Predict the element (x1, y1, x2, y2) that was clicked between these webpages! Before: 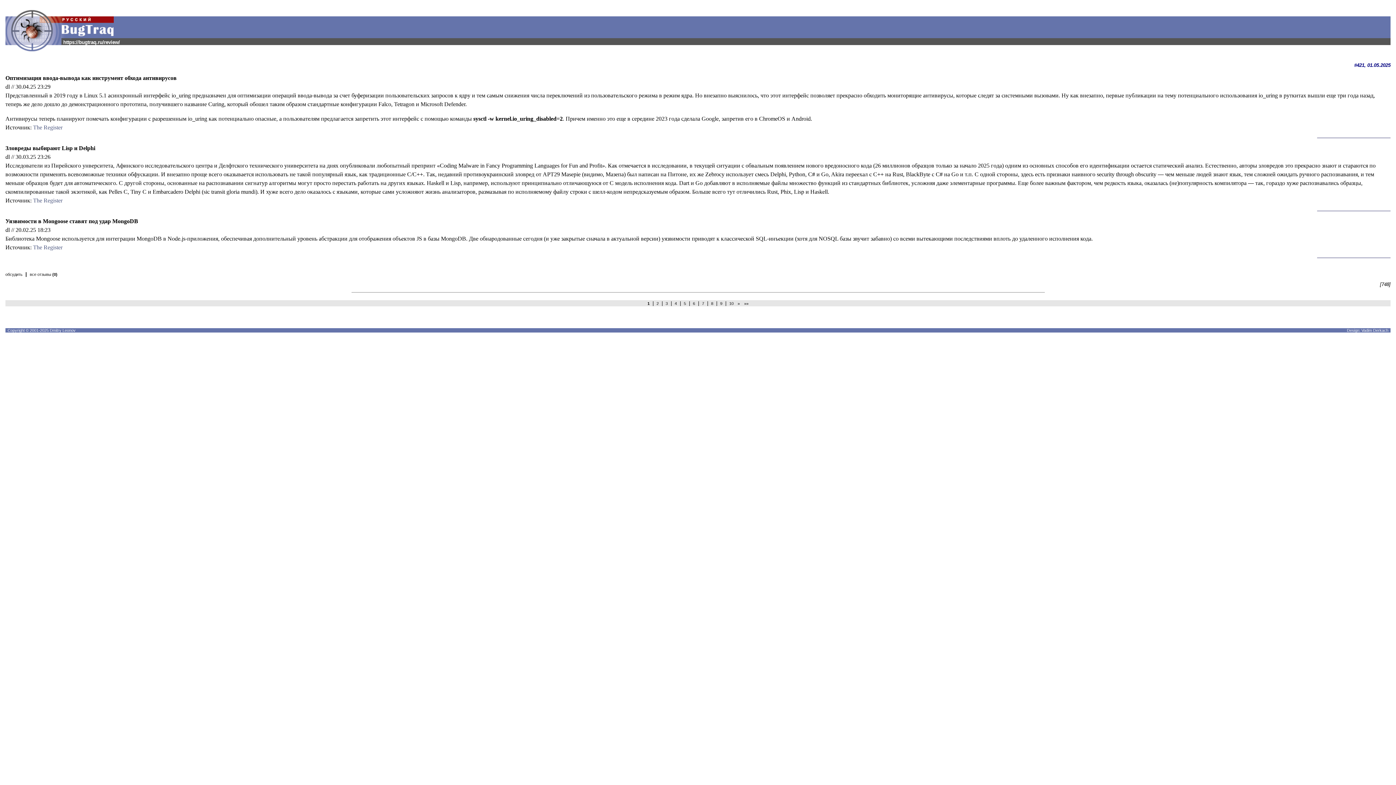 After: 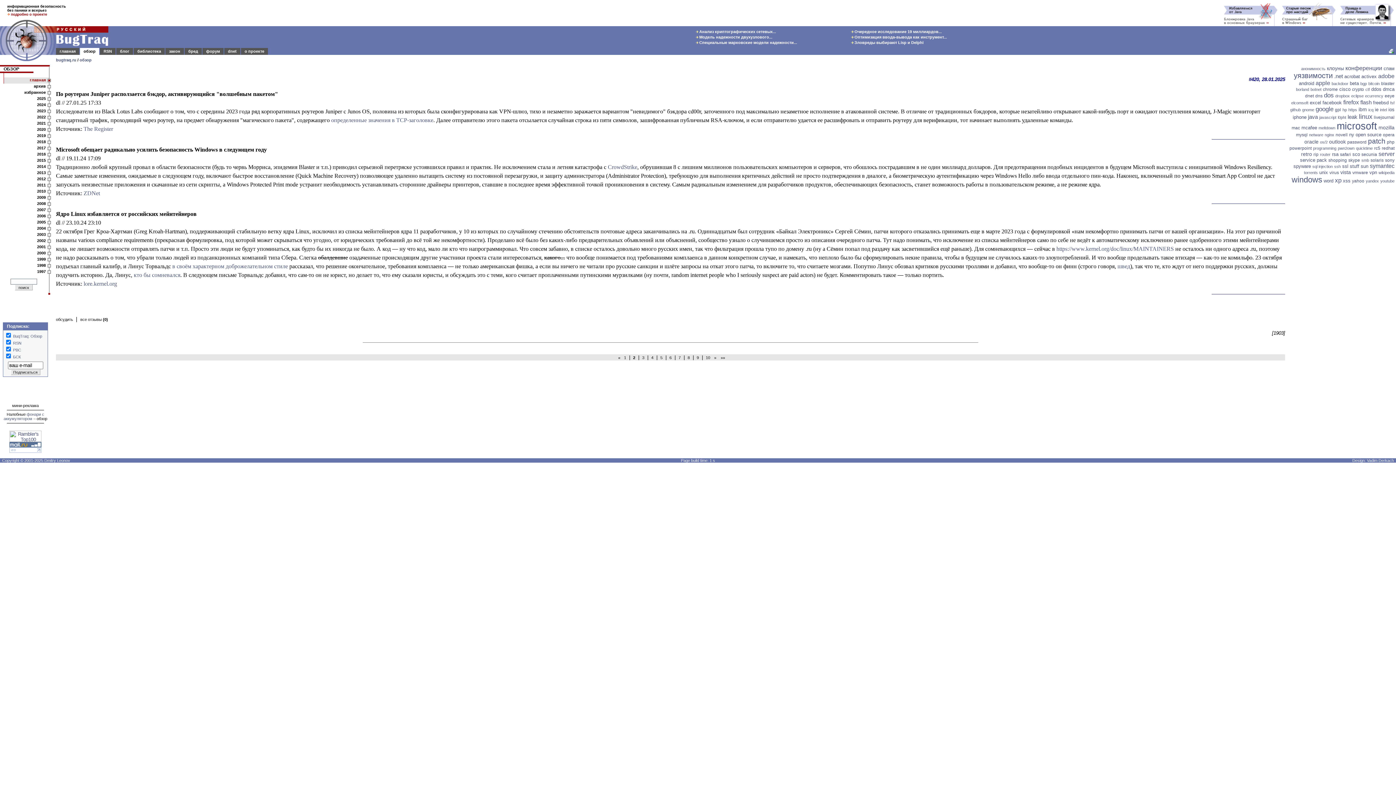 Action: bbox: (735, 301, 742, 305) label:   »  